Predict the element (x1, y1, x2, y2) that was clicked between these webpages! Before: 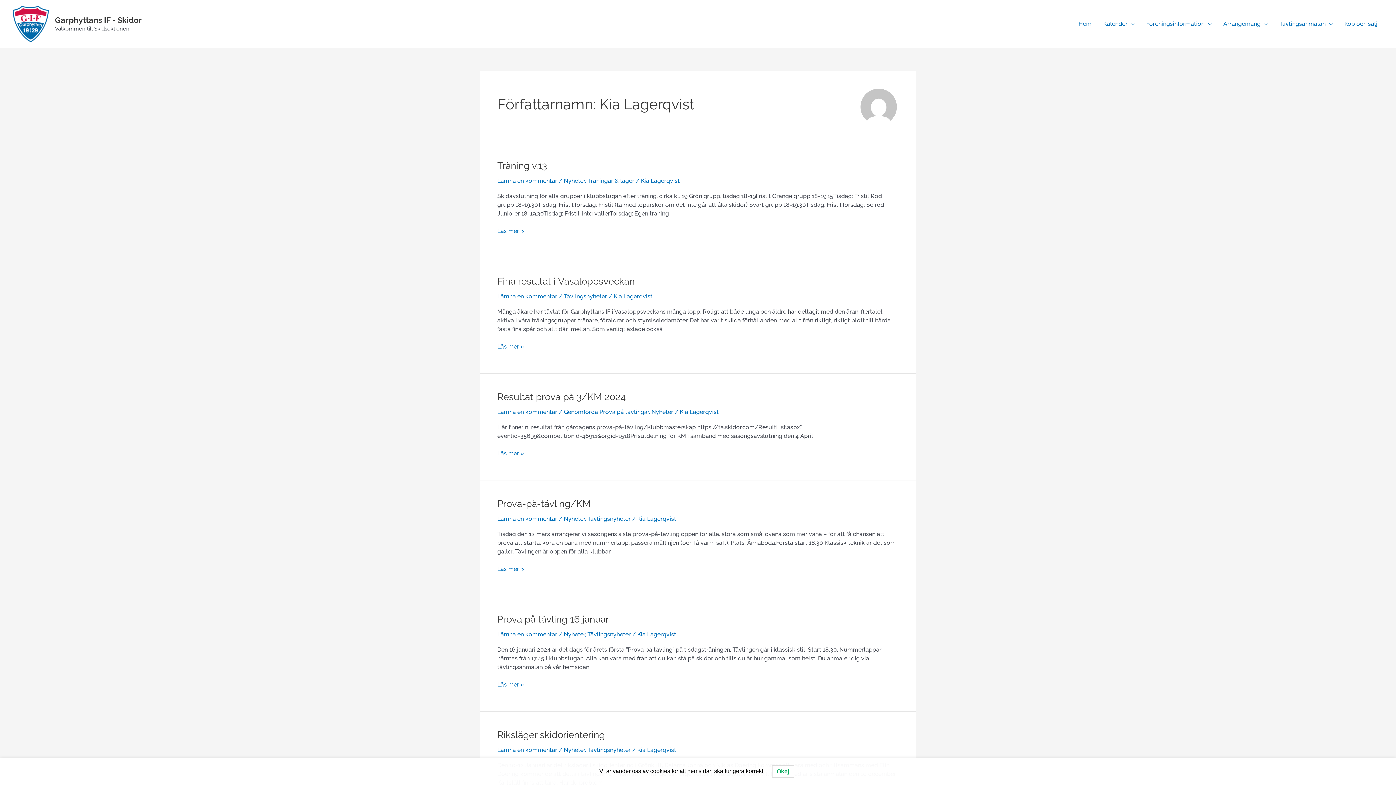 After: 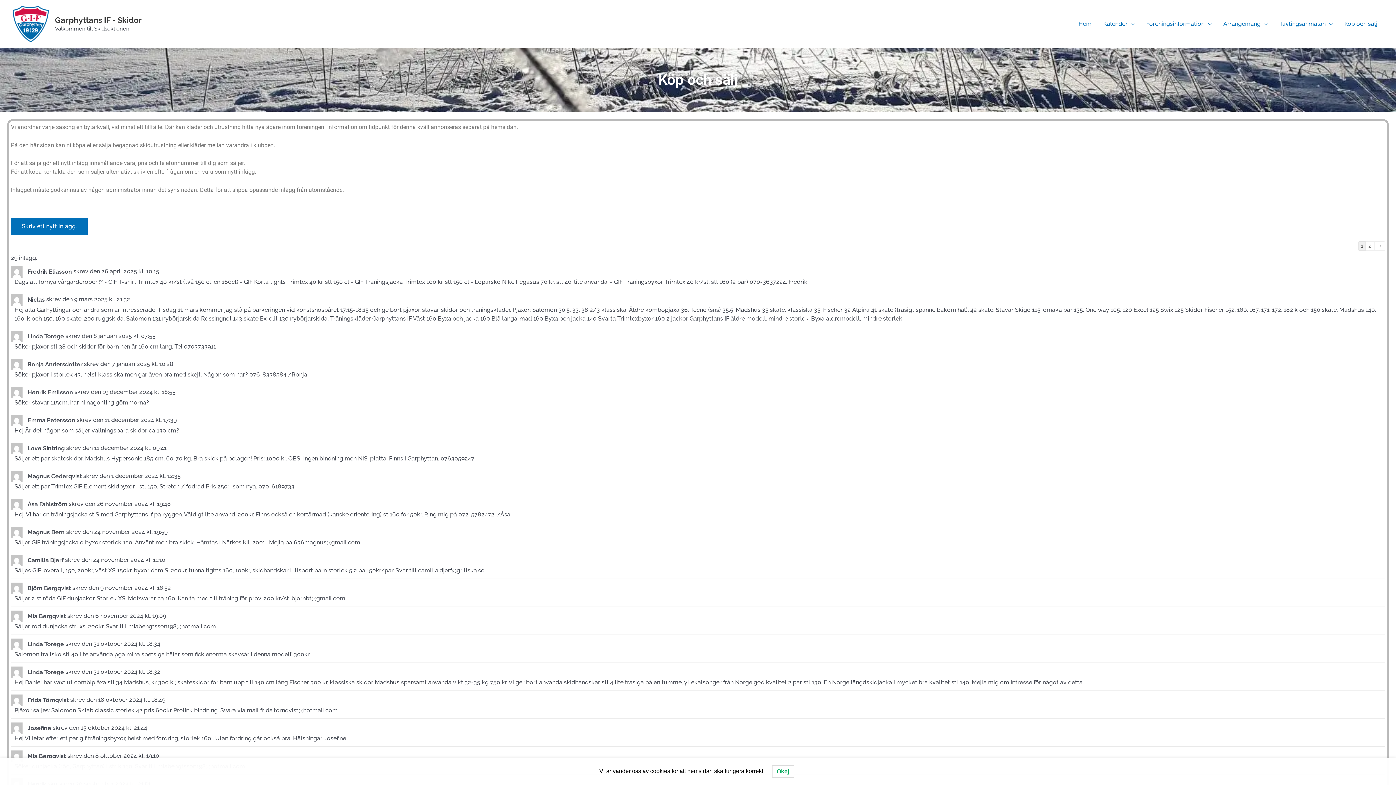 Action: label: Köp och sälj bbox: (1338, 9, 1383, 38)